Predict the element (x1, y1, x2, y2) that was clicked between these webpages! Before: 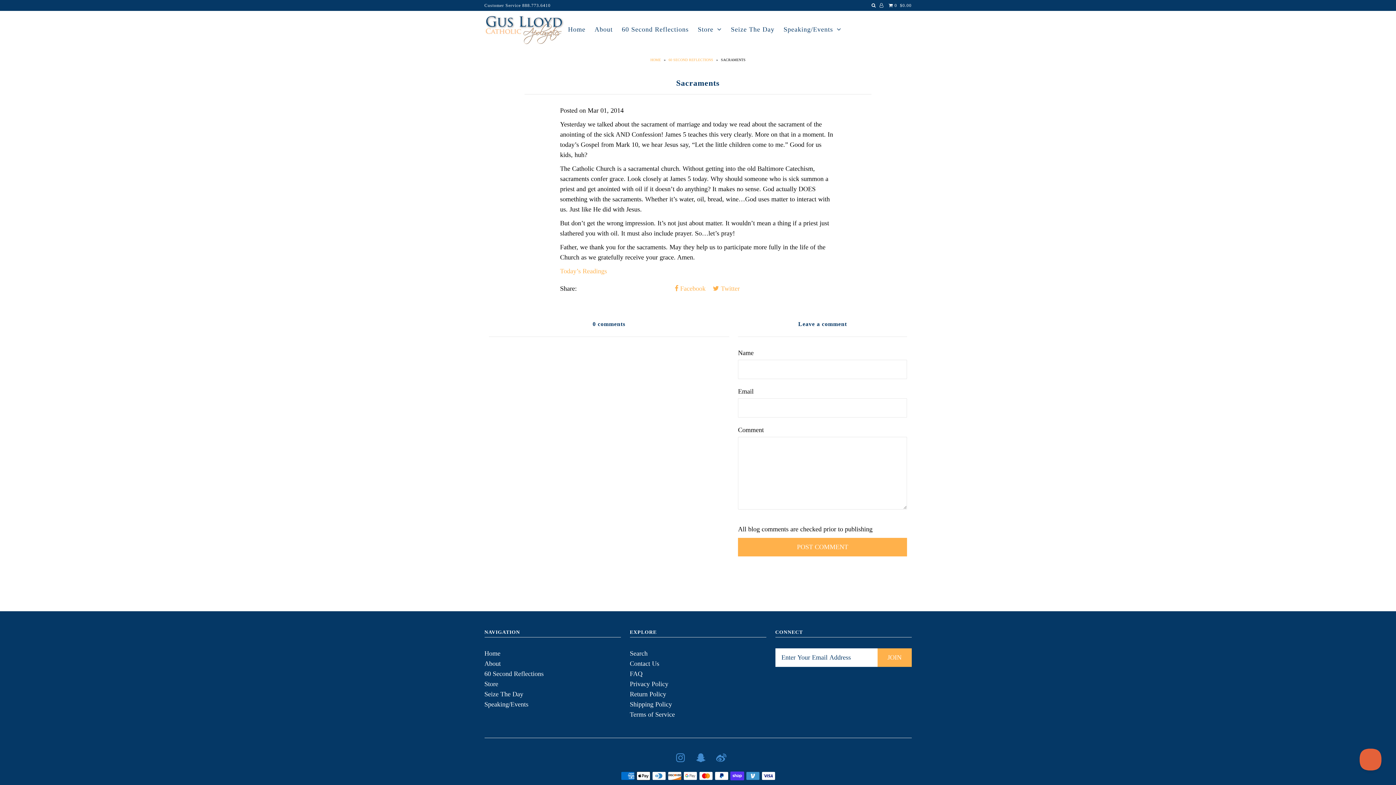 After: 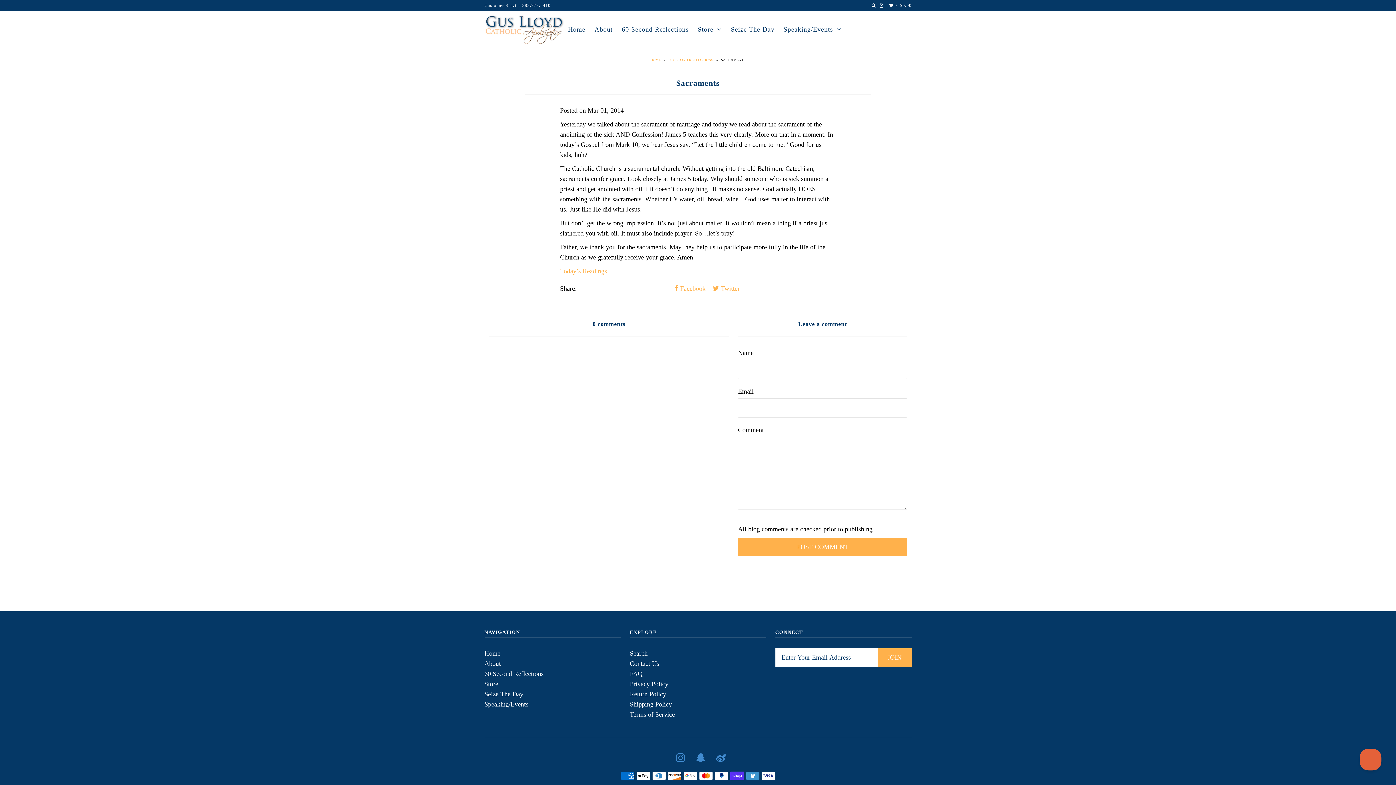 Action: bbox: (713, 283, 739, 293) label:  Twitter